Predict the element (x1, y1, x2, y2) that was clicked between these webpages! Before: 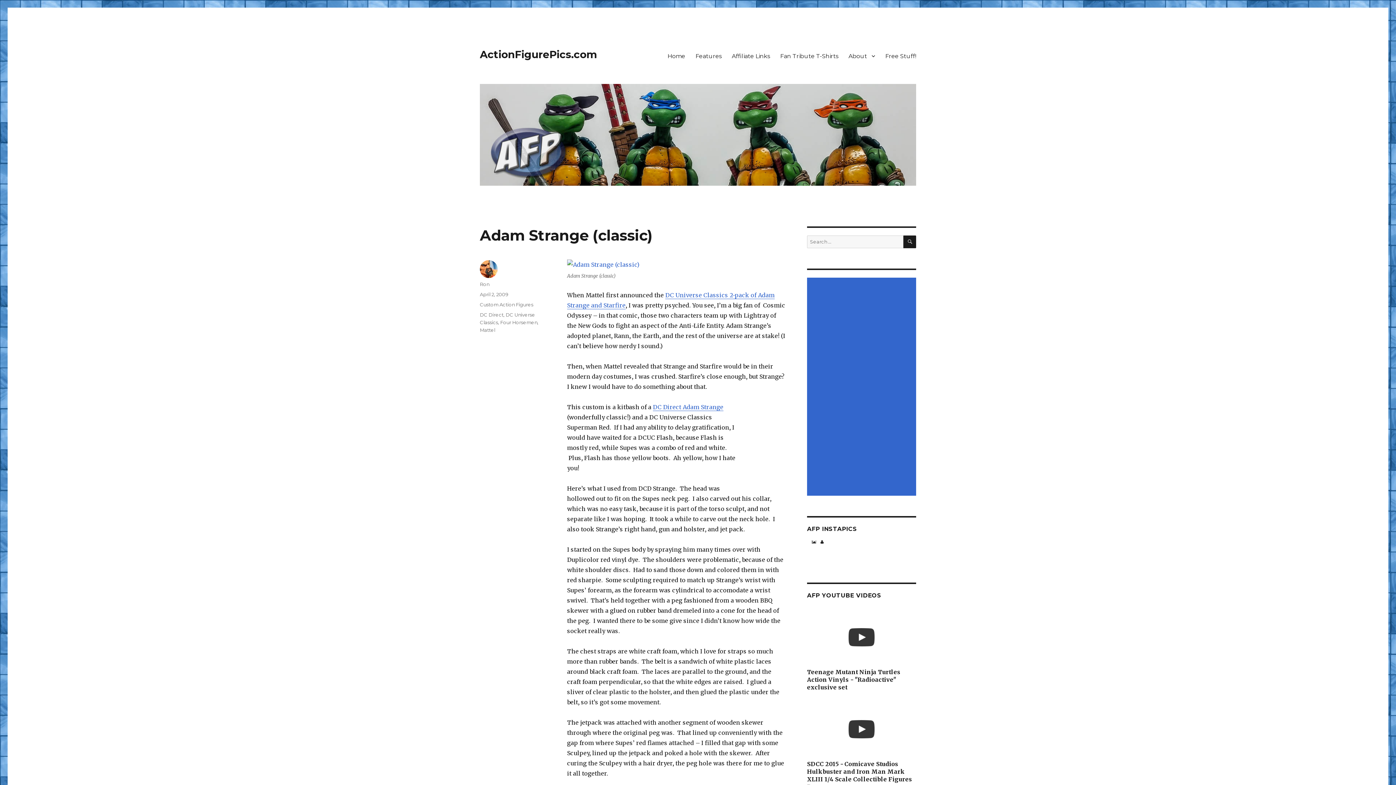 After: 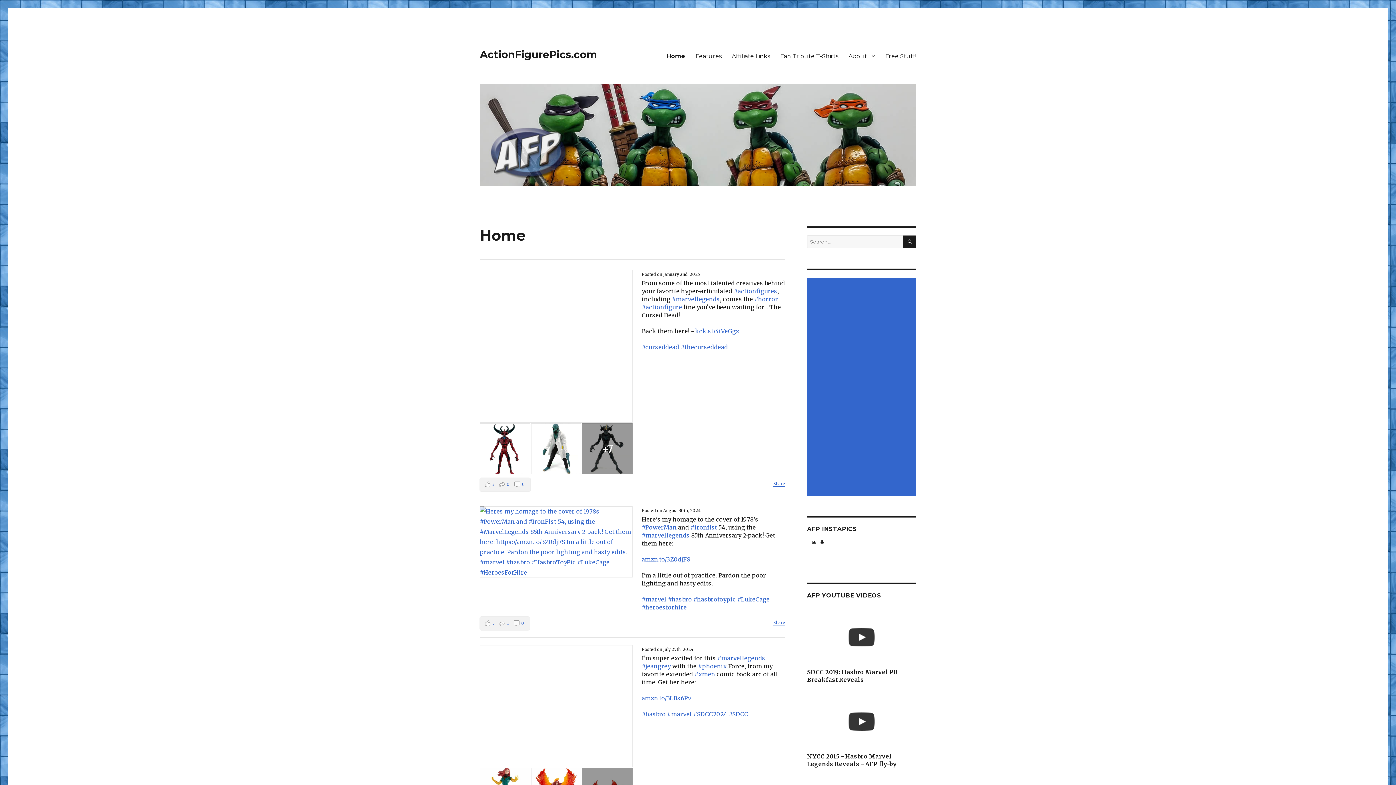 Action: bbox: (480, 84, 916, 185)